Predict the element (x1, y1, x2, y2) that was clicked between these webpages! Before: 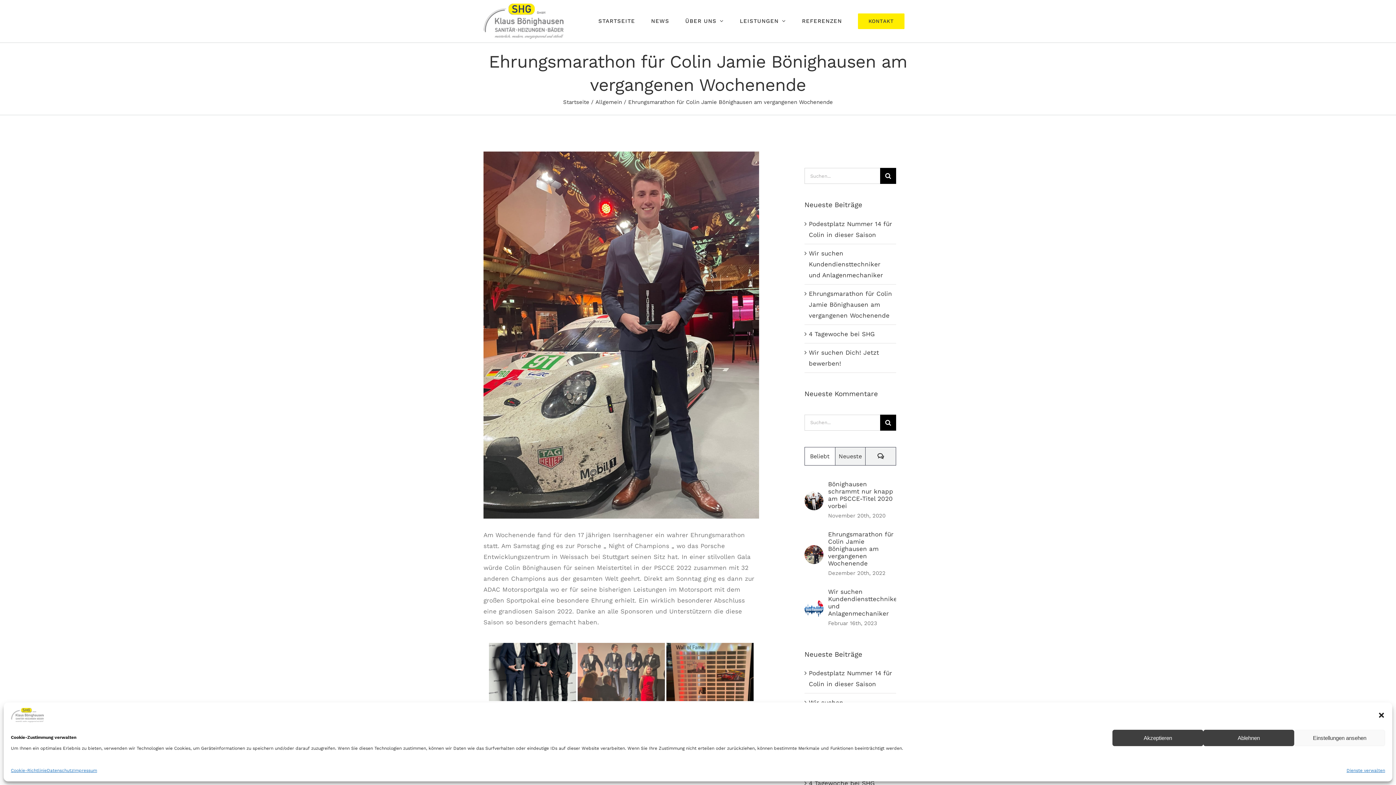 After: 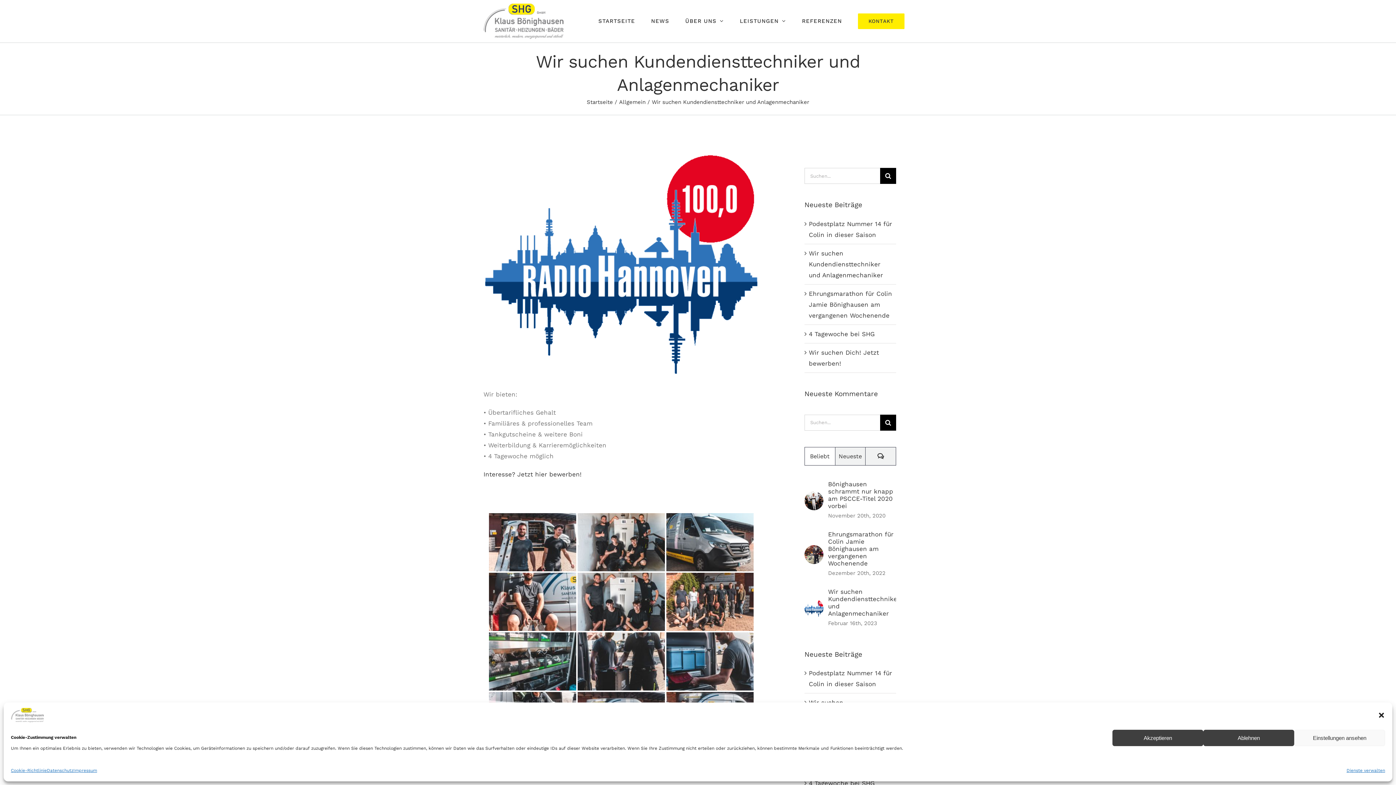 Action: bbox: (804, 600, 823, 608) label: Wir suchen Kundendiensttechniker und Anlagenmechaniker